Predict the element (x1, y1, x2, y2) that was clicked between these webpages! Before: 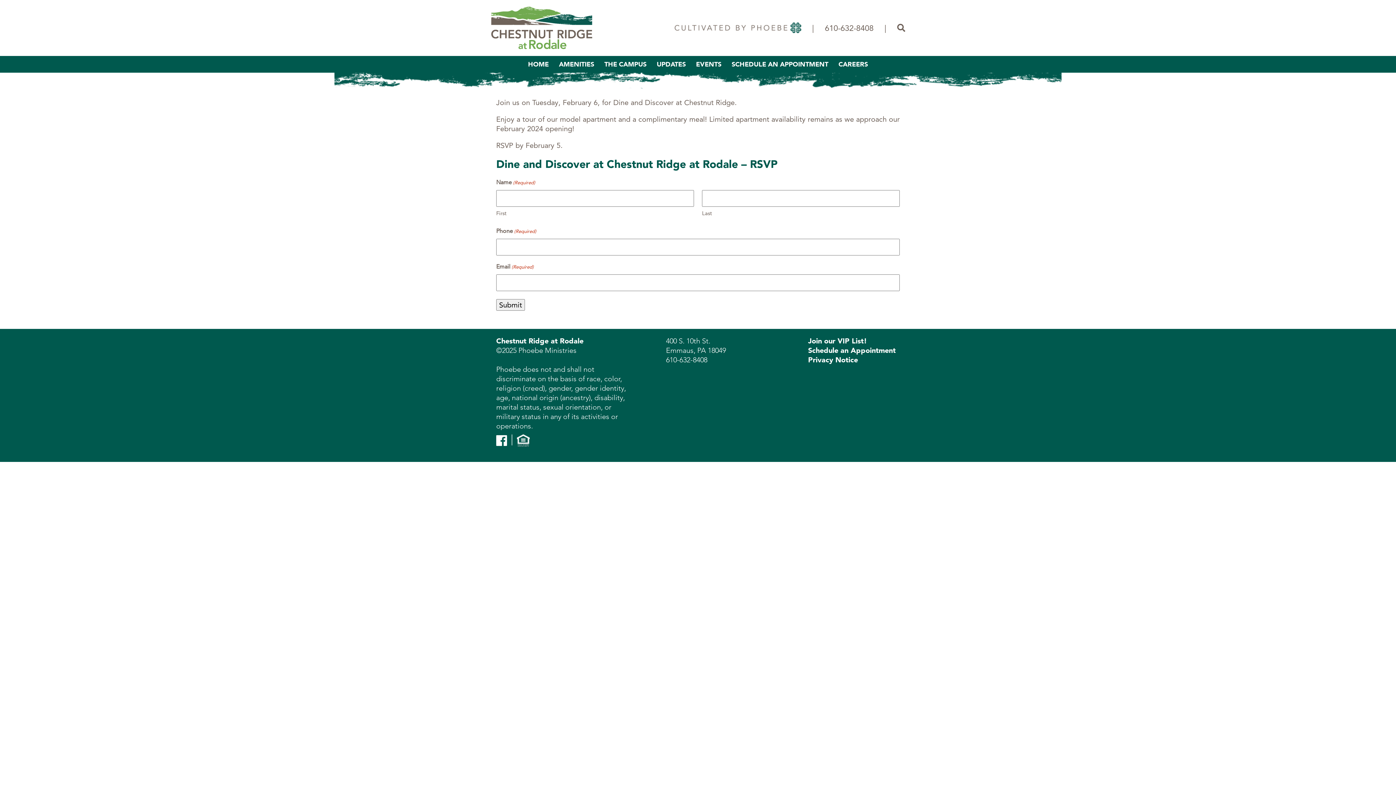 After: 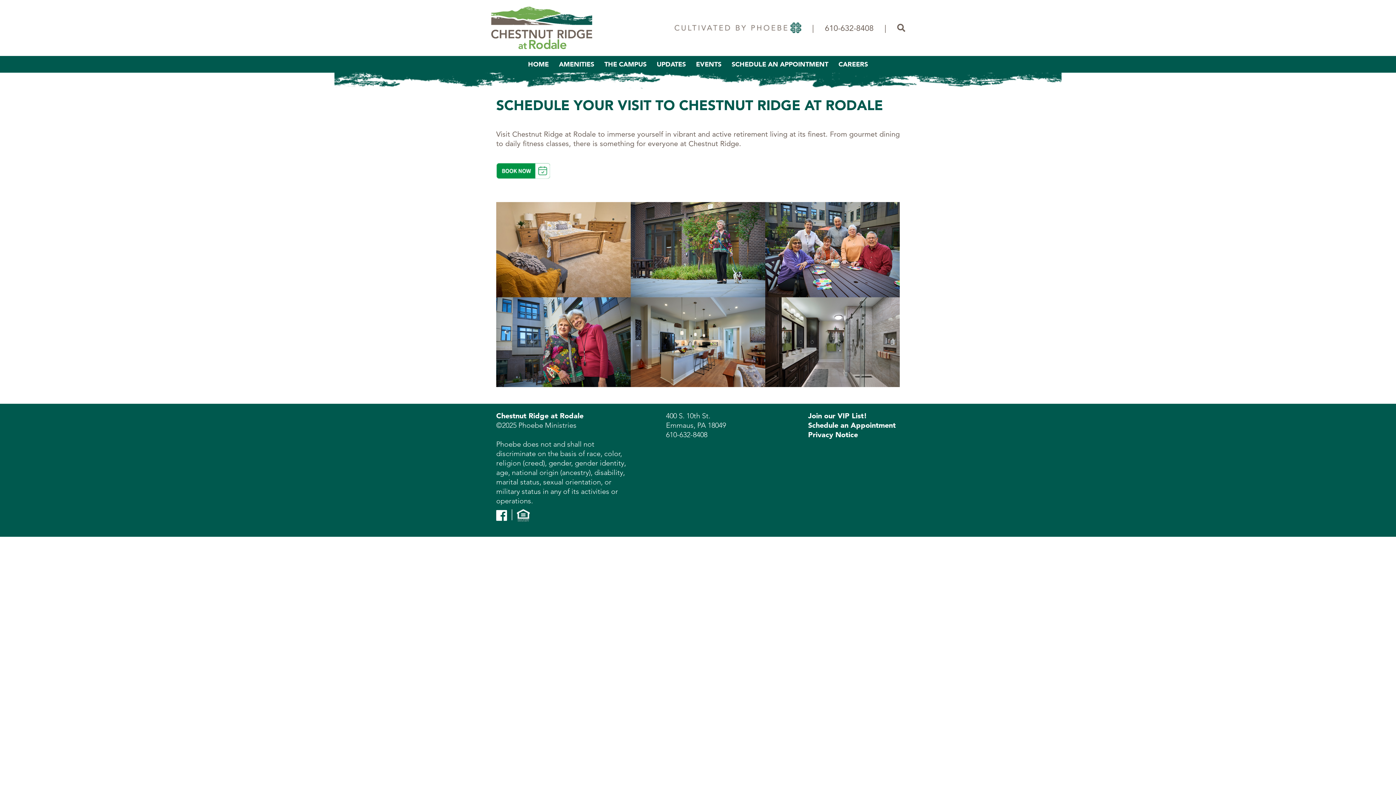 Action: bbox: (730, 57, 830, 70) label: SCHEDULE AN APPOINTMENT